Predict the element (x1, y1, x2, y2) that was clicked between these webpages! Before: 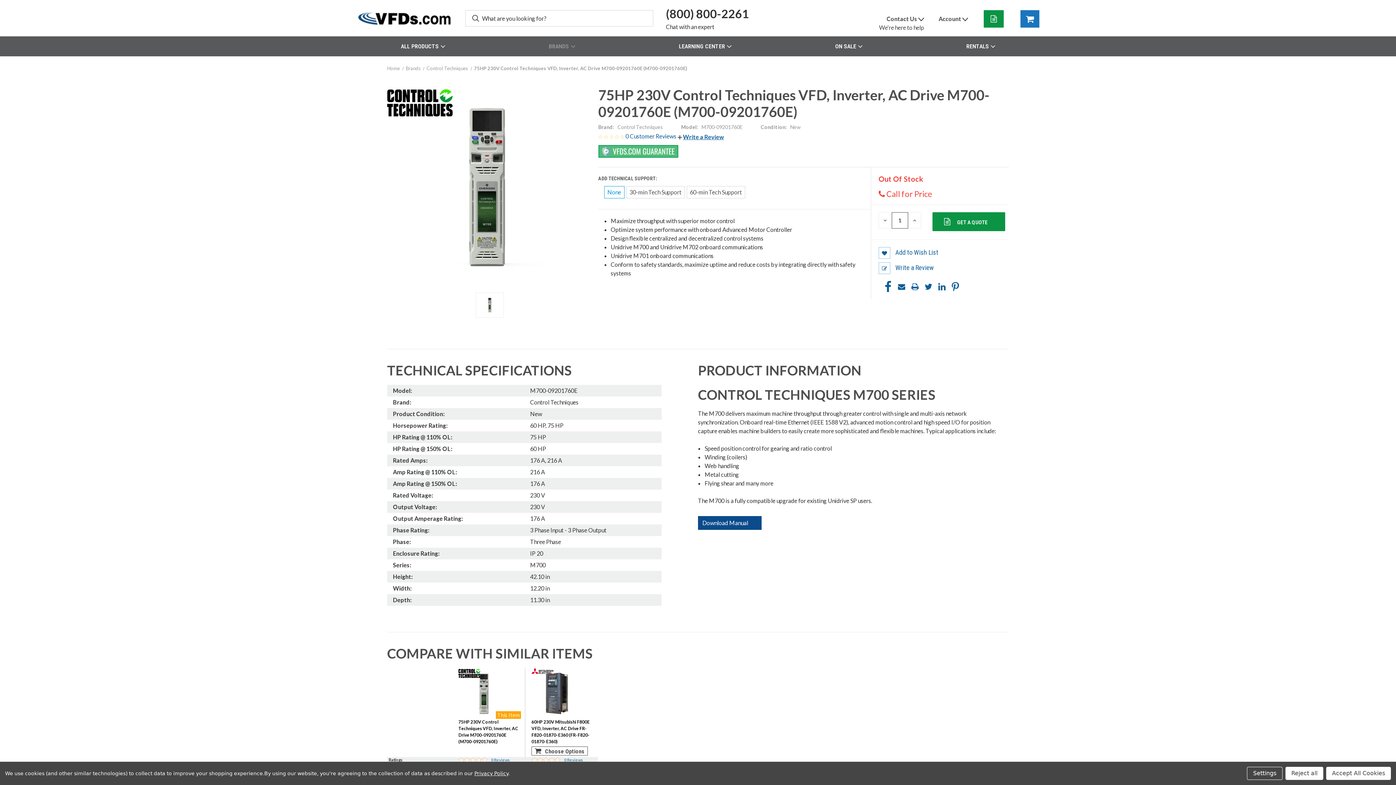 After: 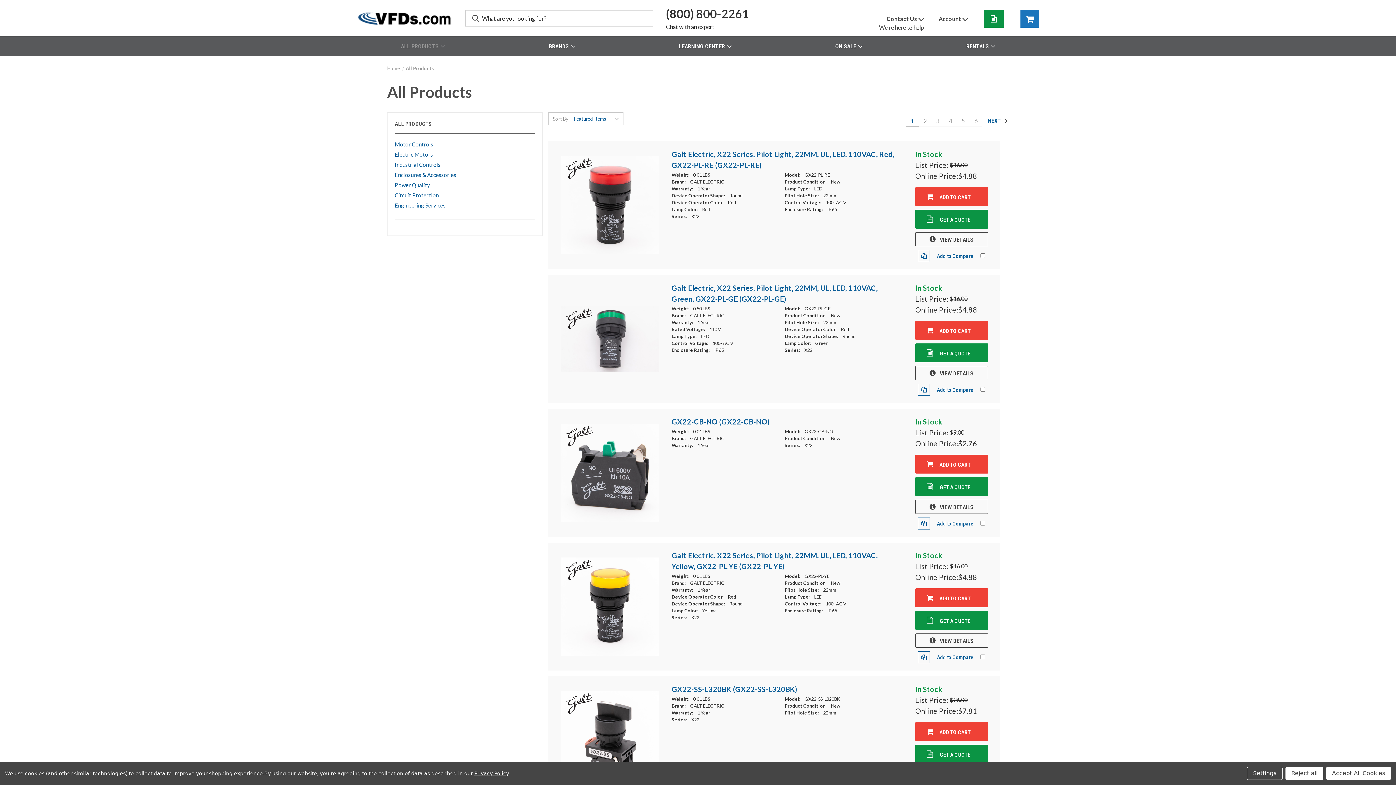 Action: label: All Products bbox: (349, 36, 497, 56)